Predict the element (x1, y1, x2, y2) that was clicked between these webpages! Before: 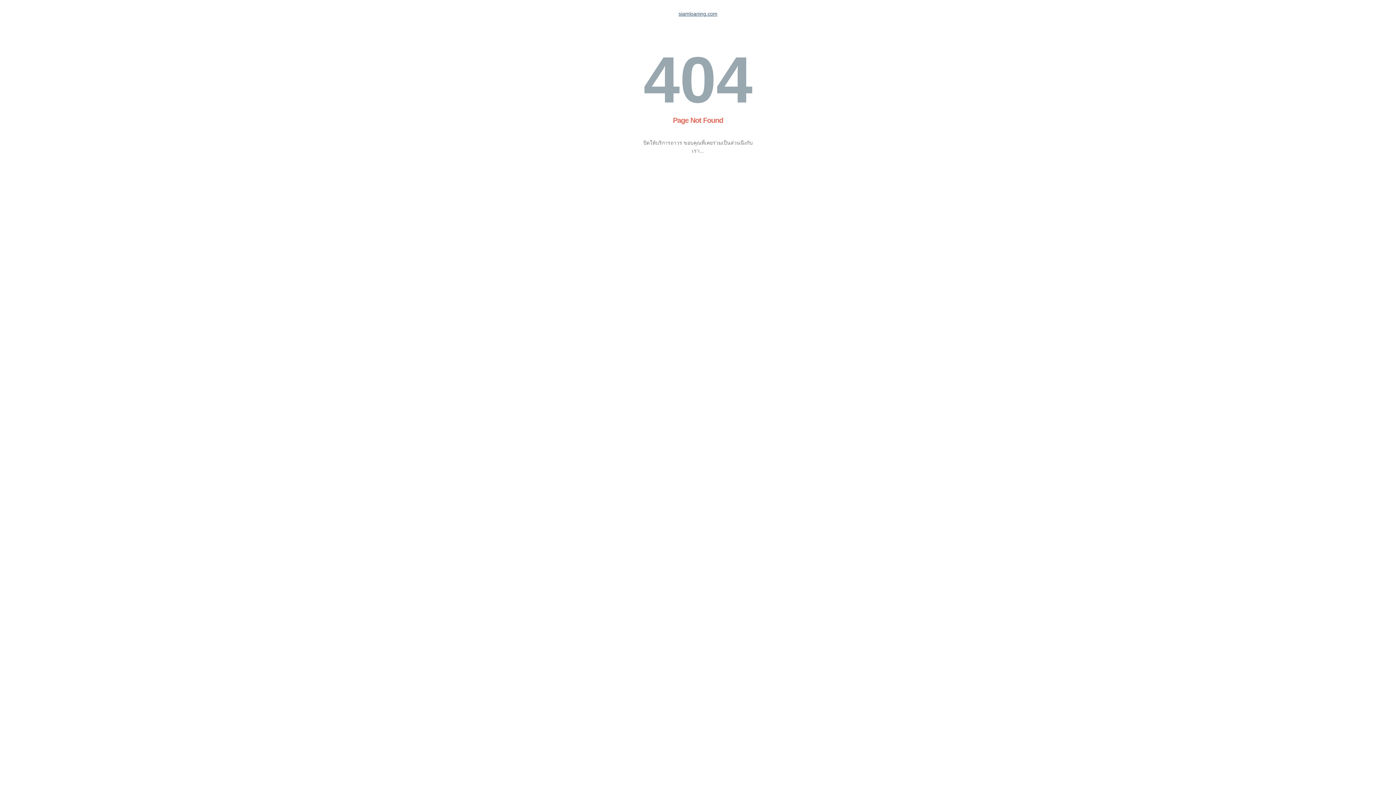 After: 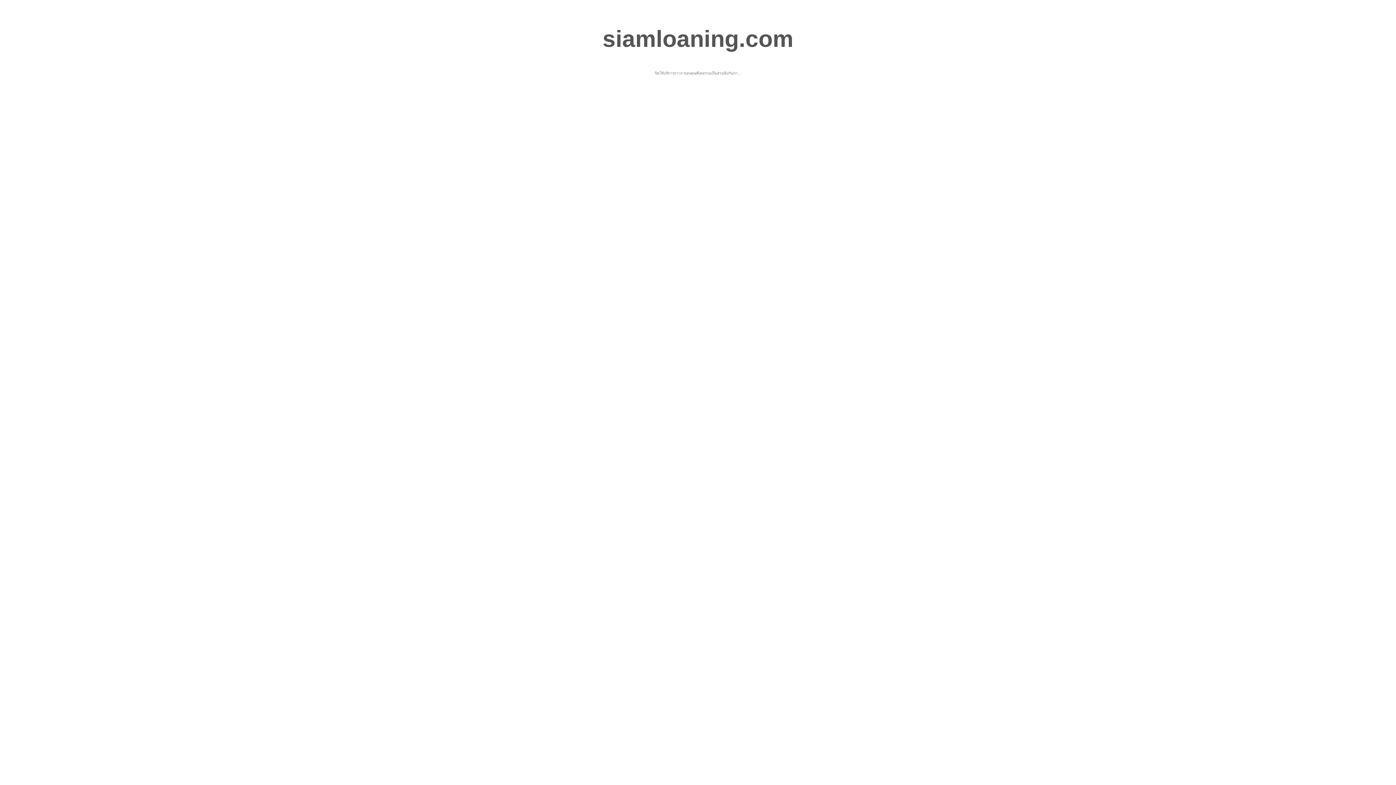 Action: label: siamloaning.com bbox: (678, 10, 717, 16)